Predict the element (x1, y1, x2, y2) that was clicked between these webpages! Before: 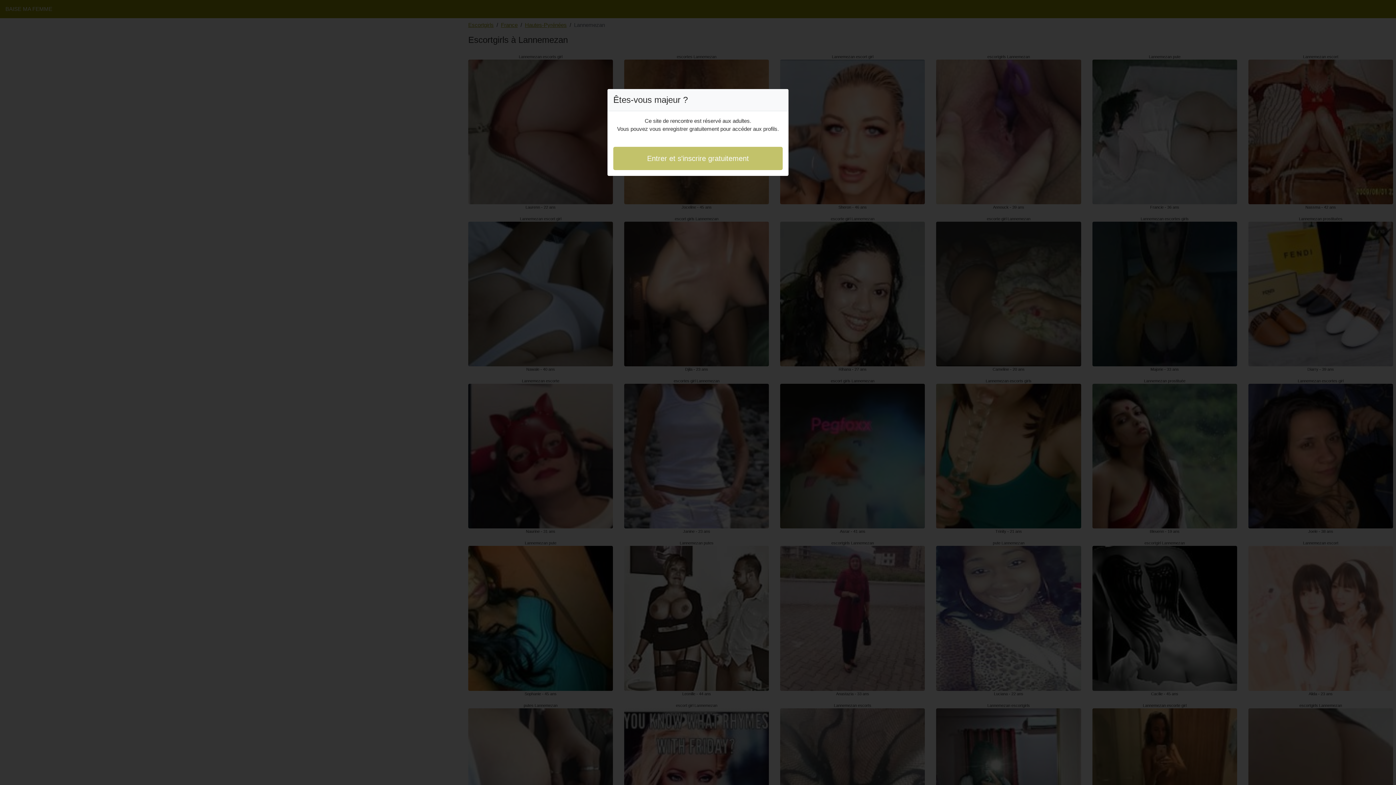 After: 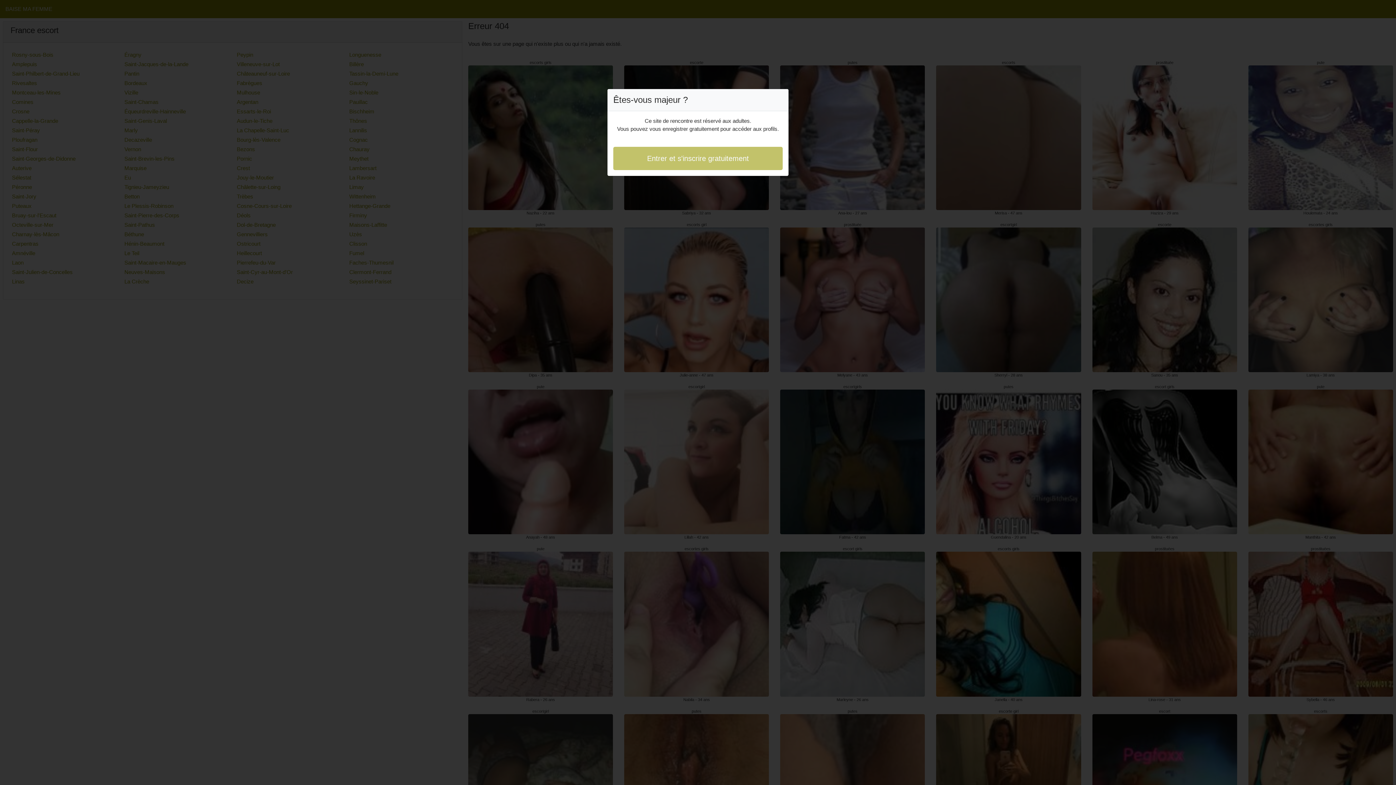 Action: bbox: (613, 146, 782, 170) label: Entrer et s'inscrire gratuitement